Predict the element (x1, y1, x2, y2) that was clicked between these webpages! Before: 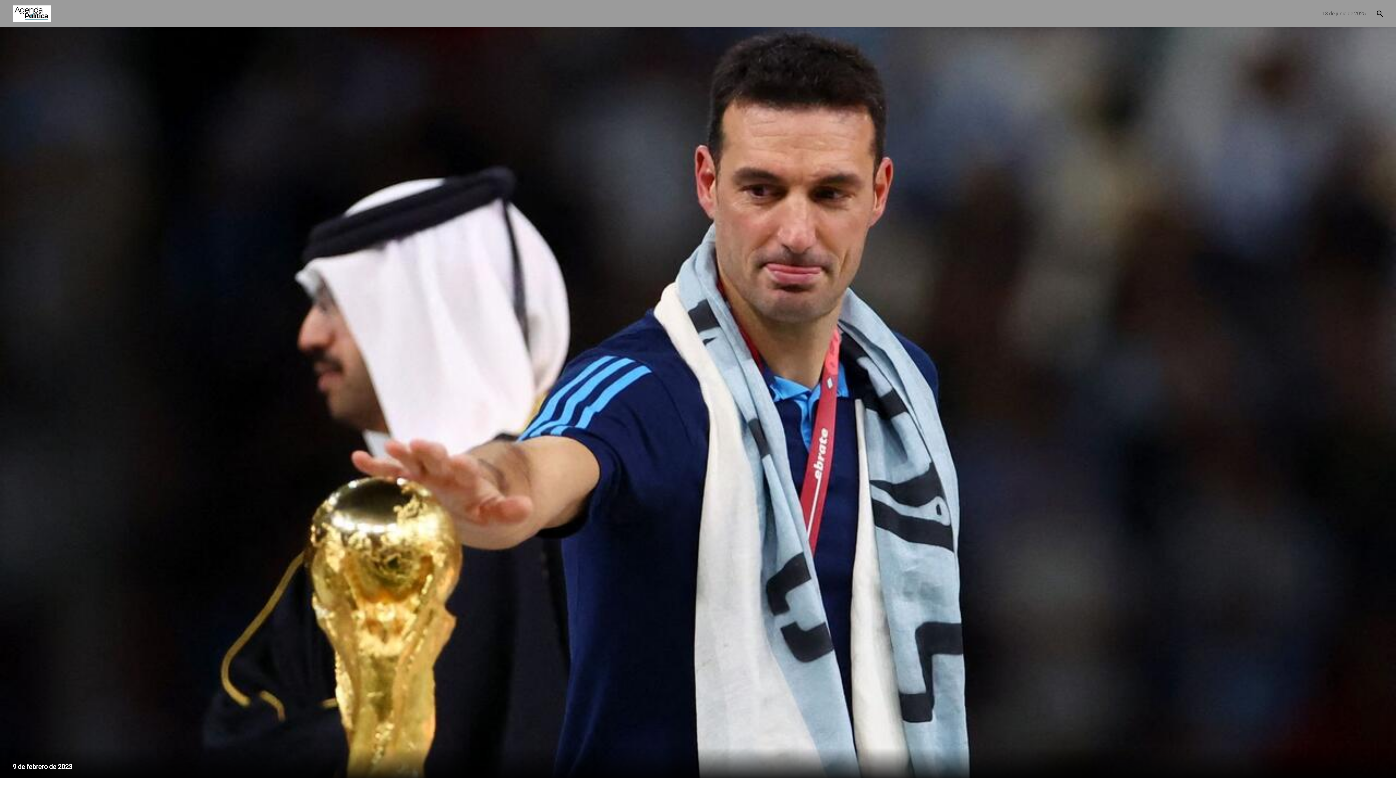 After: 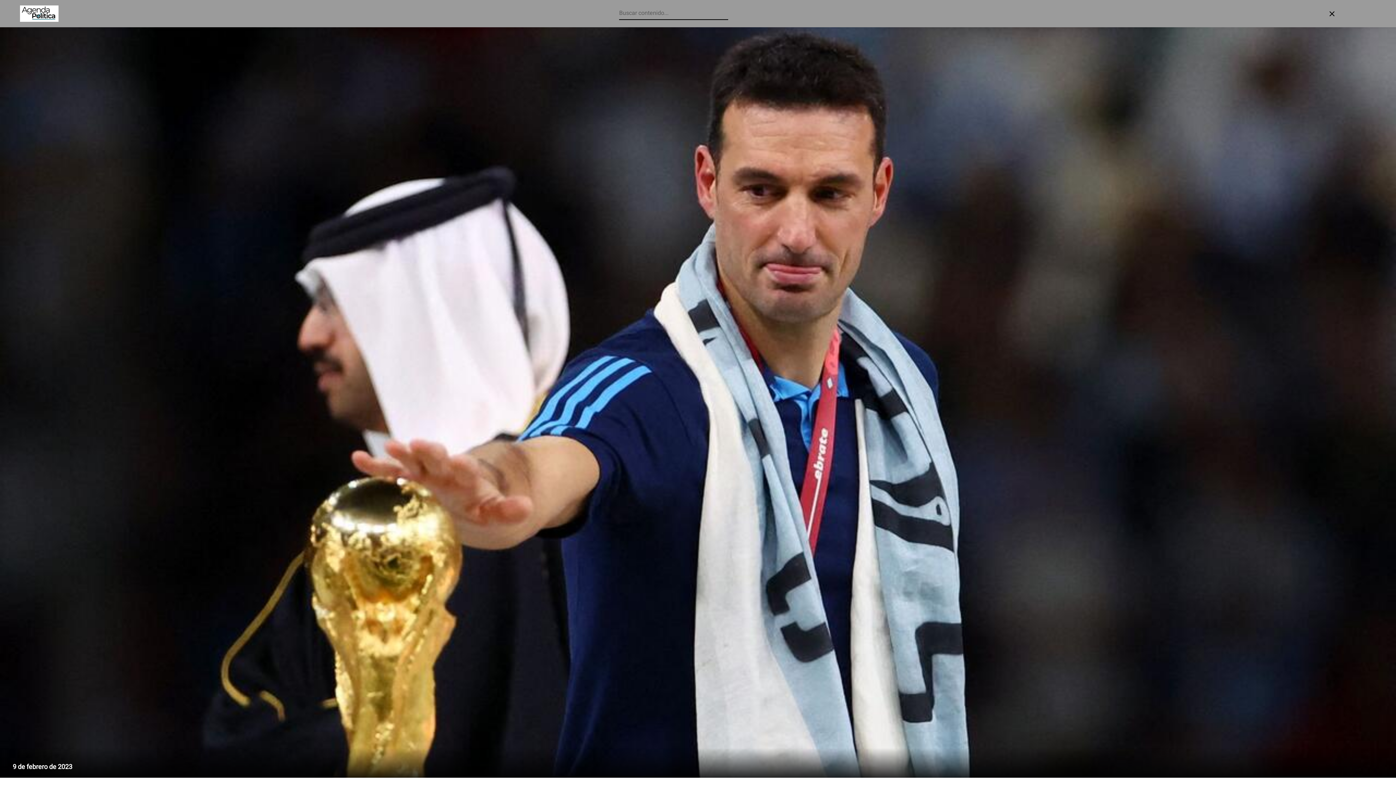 Action: bbox: (1371, 4, 1389, 22)